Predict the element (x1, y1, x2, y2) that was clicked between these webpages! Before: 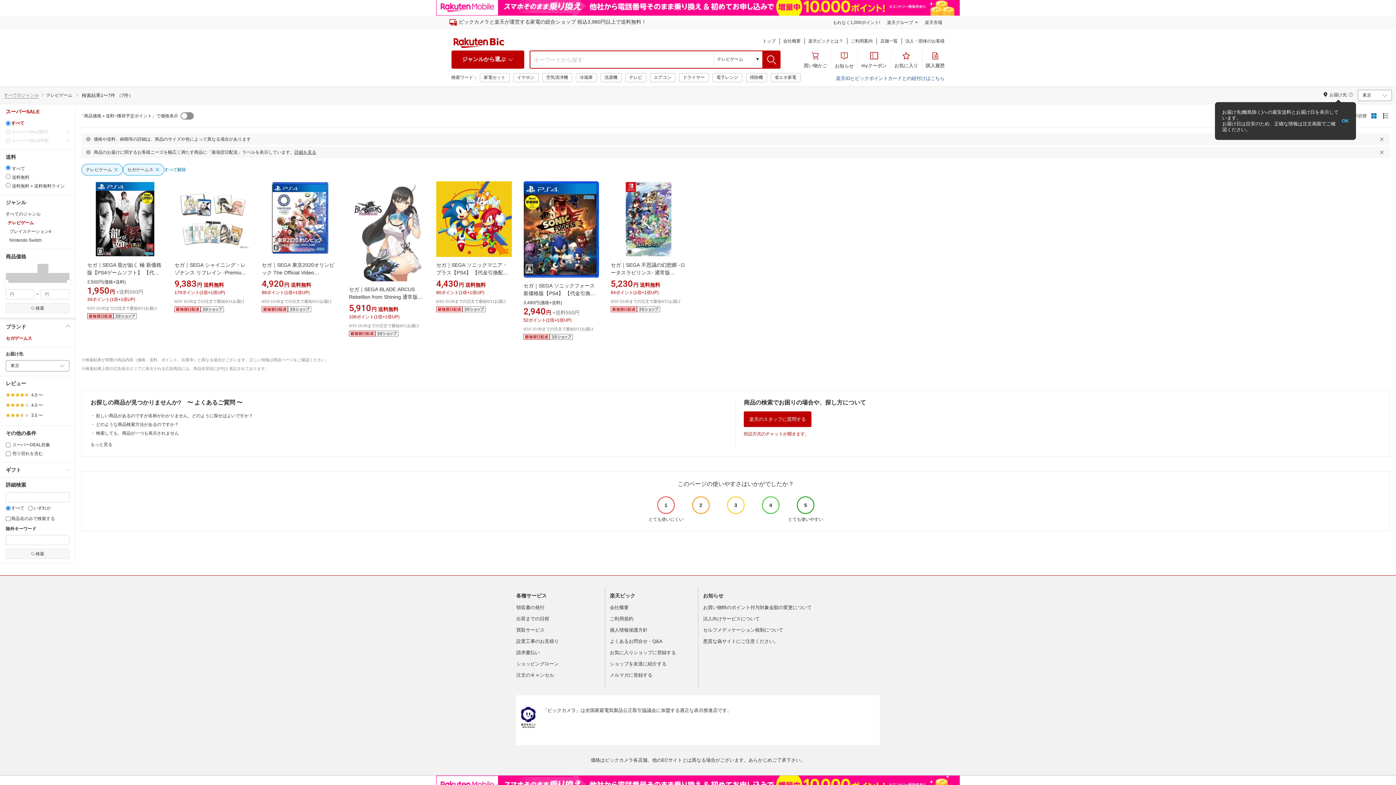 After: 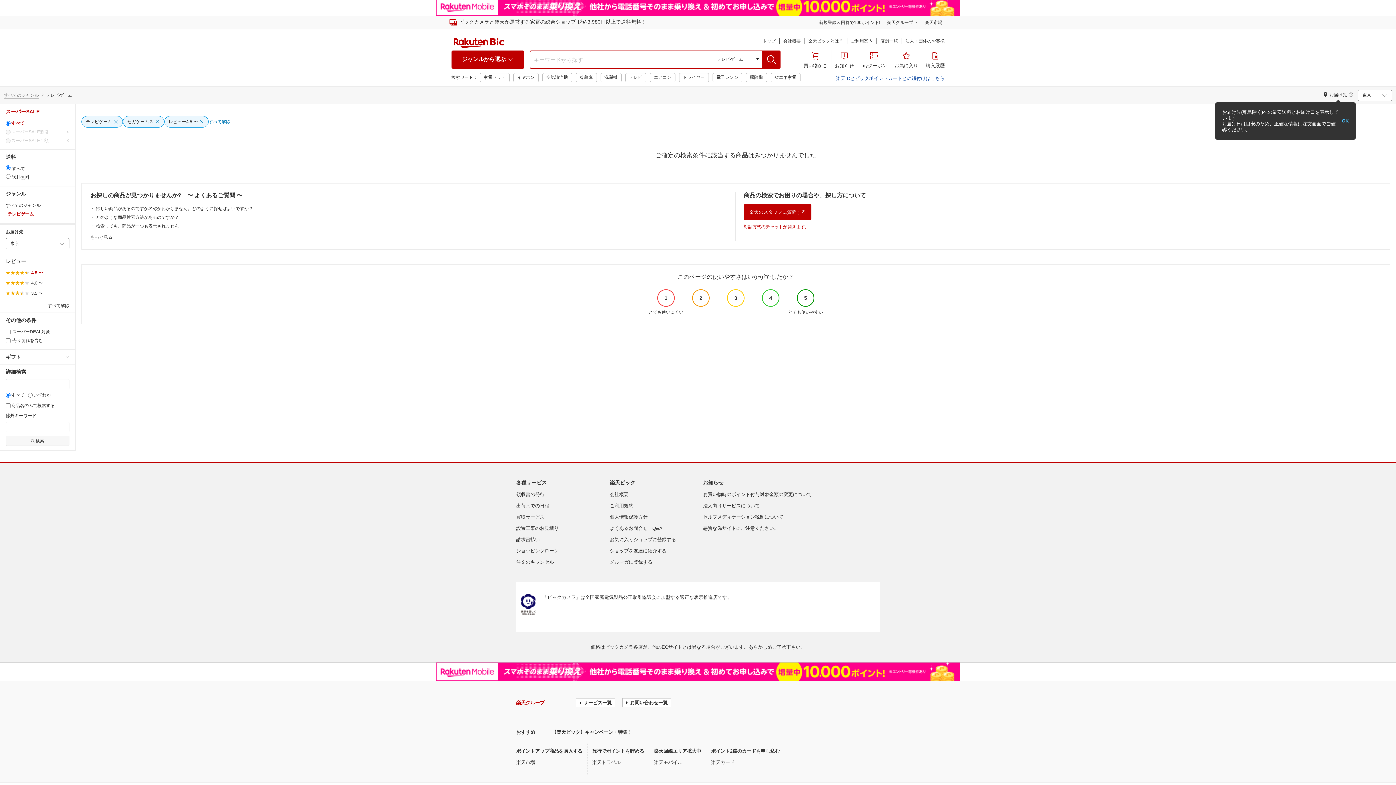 Action: label: 4.5 〜 bbox: (5, 372, 69, 382)